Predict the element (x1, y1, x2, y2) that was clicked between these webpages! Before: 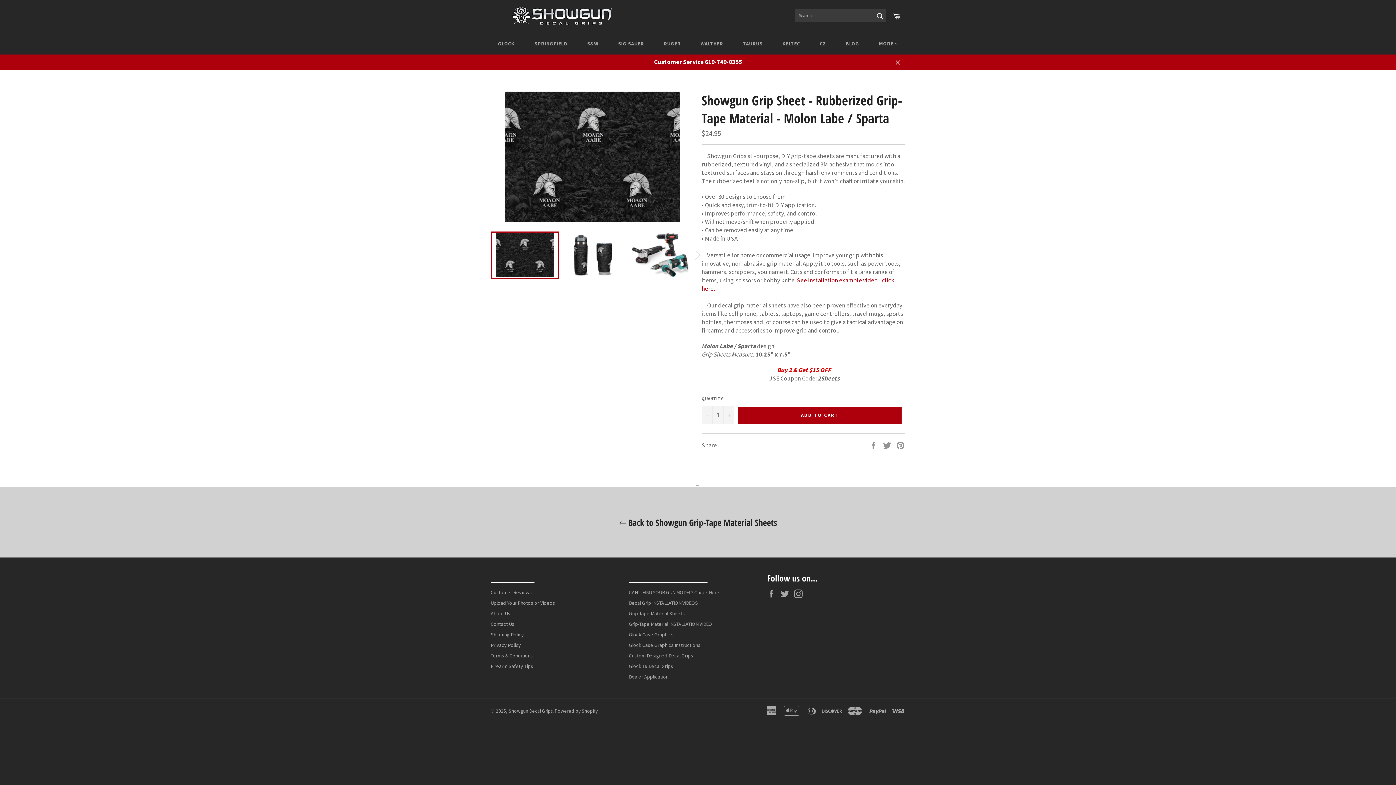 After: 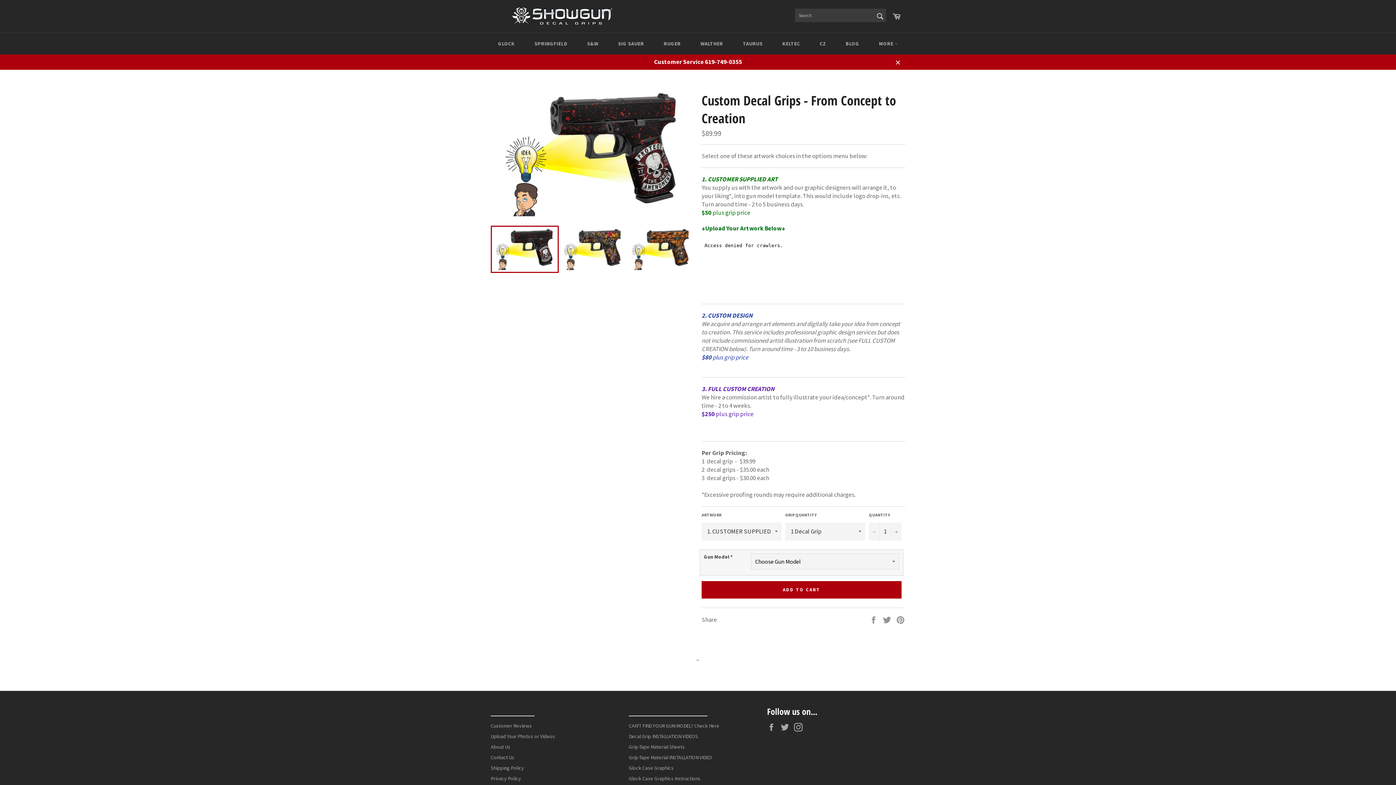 Action: bbox: (629, 652, 693, 659) label: Custom Designed Decal Grips